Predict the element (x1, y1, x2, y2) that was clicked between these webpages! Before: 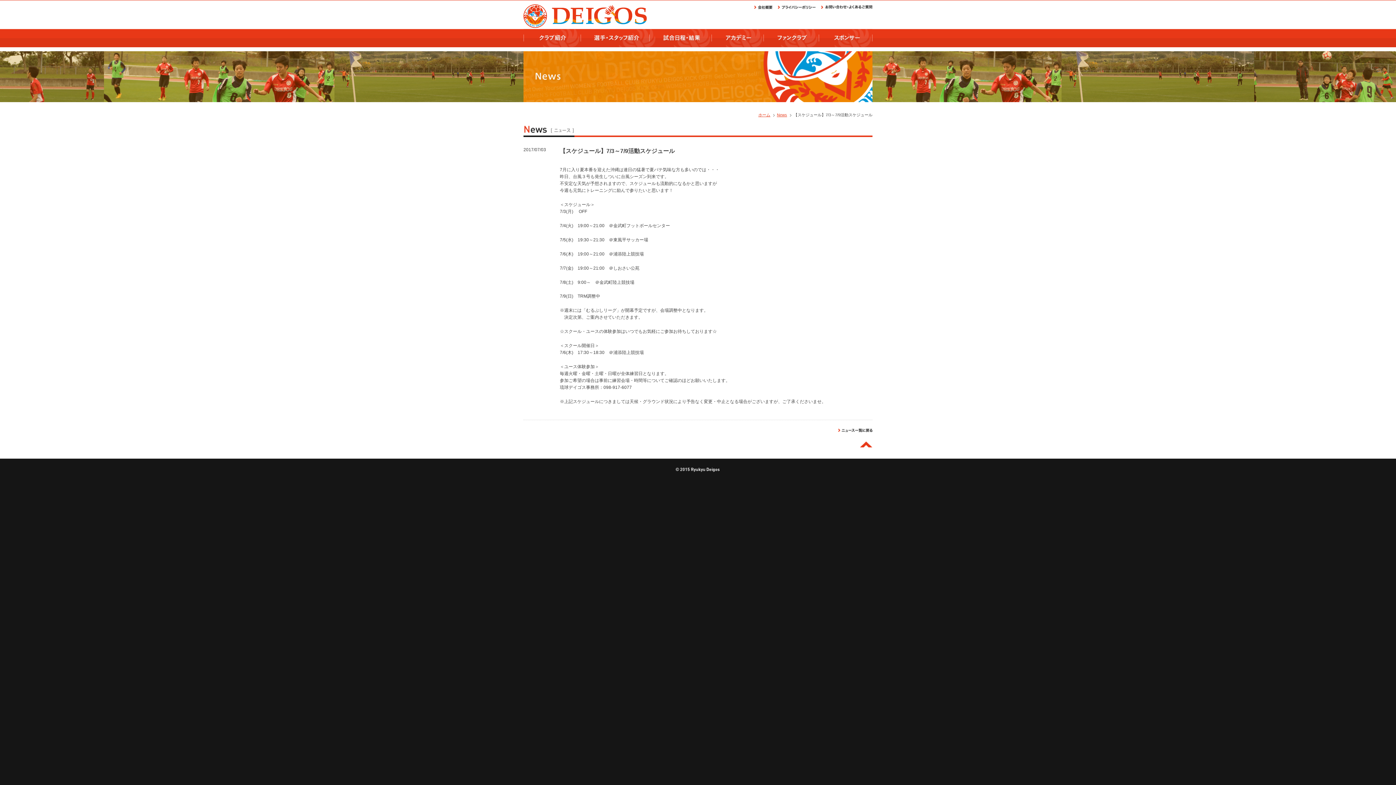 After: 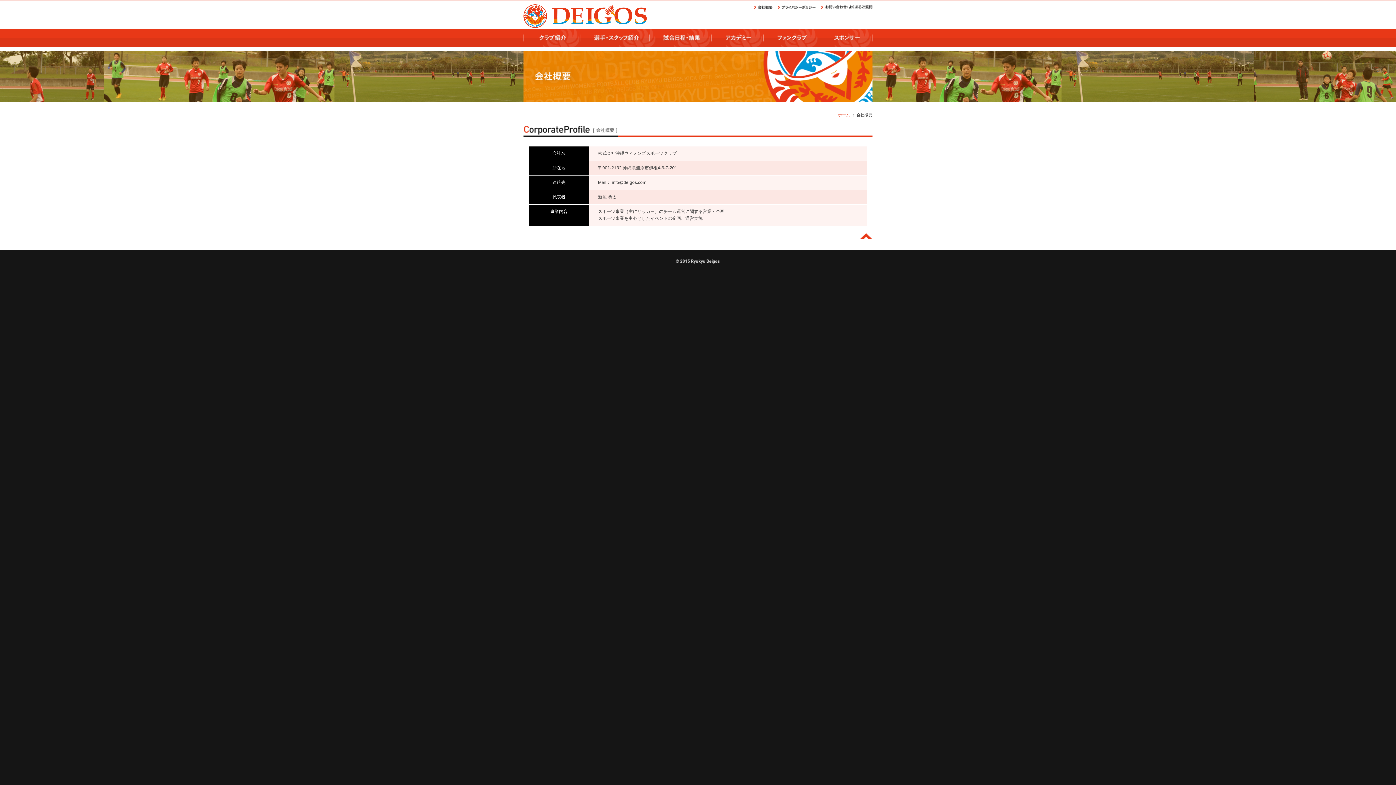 Action: bbox: (754, 5, 772, 10)